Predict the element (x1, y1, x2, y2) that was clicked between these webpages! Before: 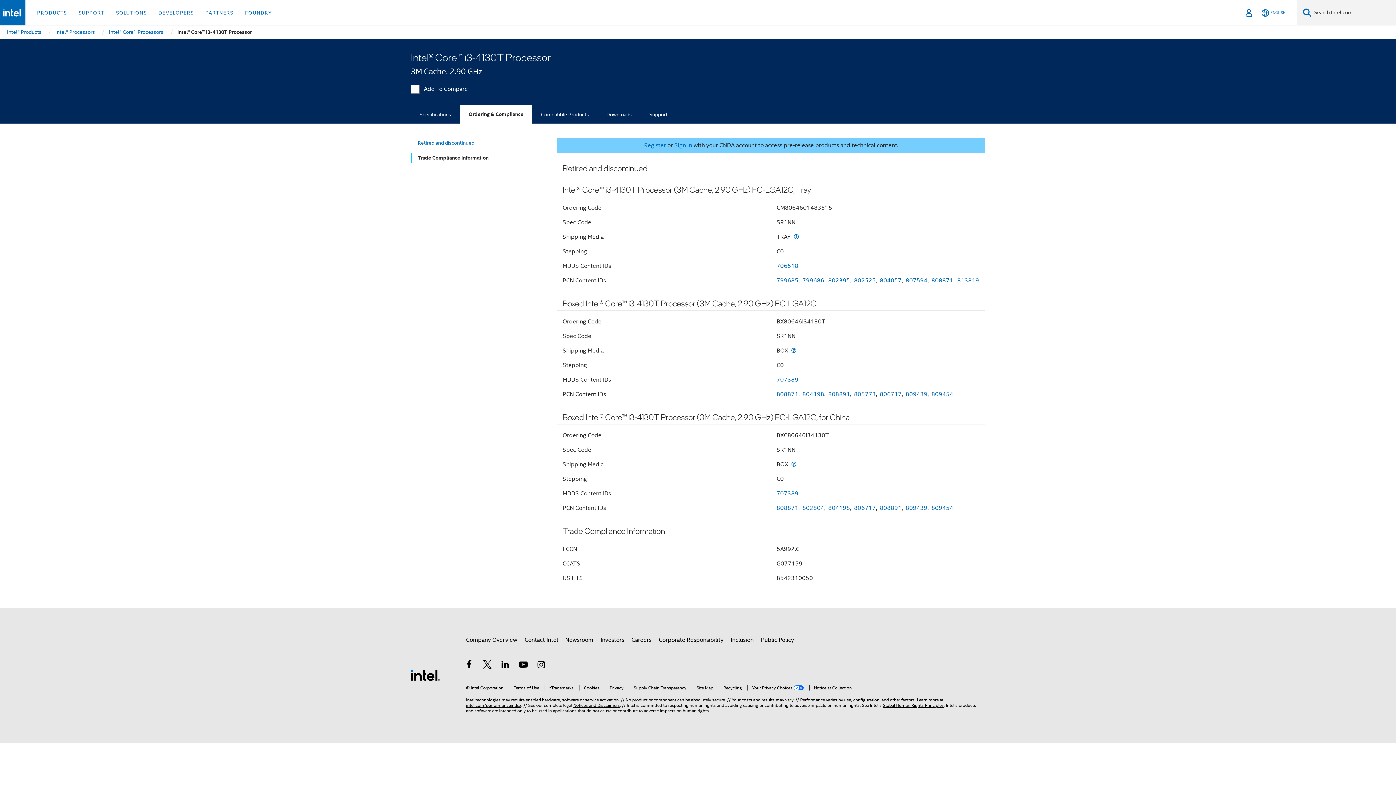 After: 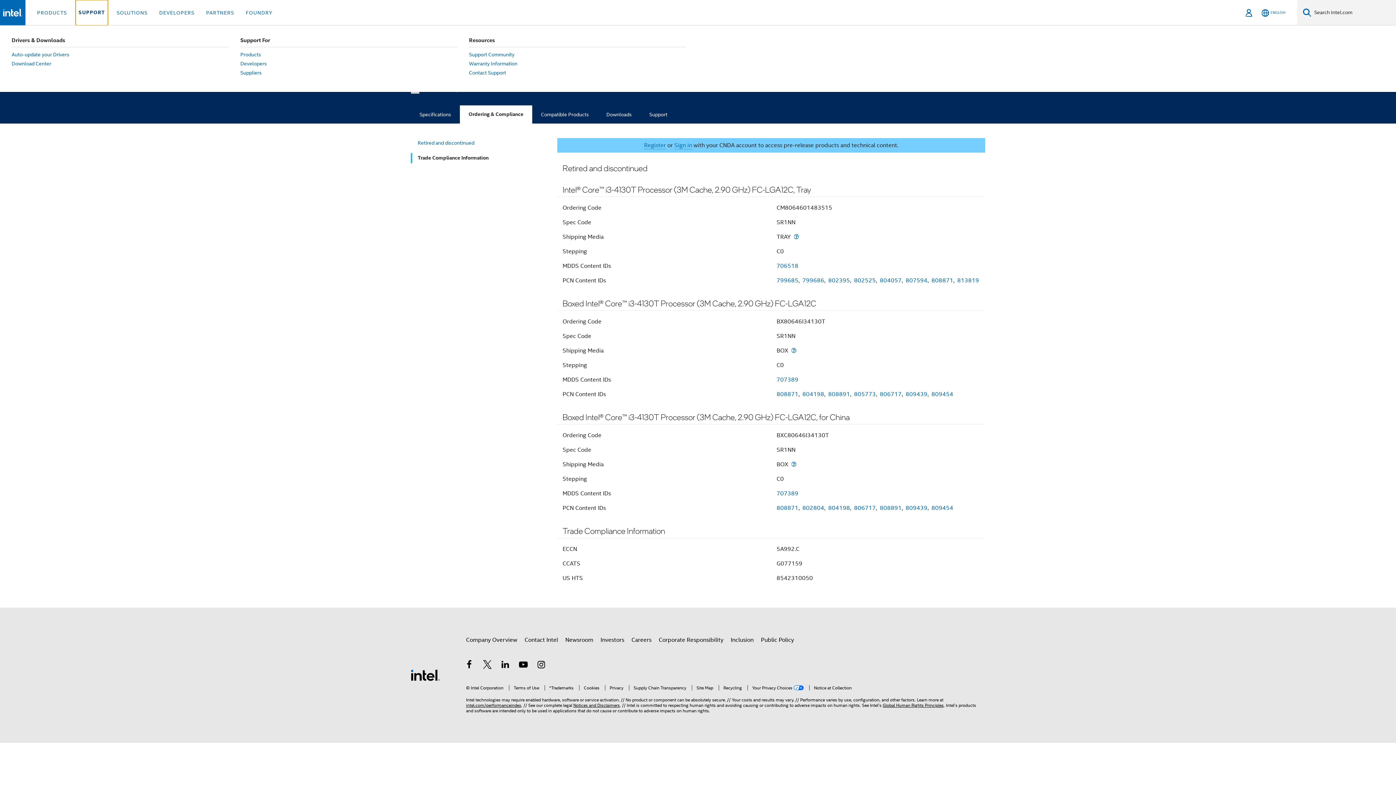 Action: bbox: (75, 0, 107, 25) label: SUPPORT